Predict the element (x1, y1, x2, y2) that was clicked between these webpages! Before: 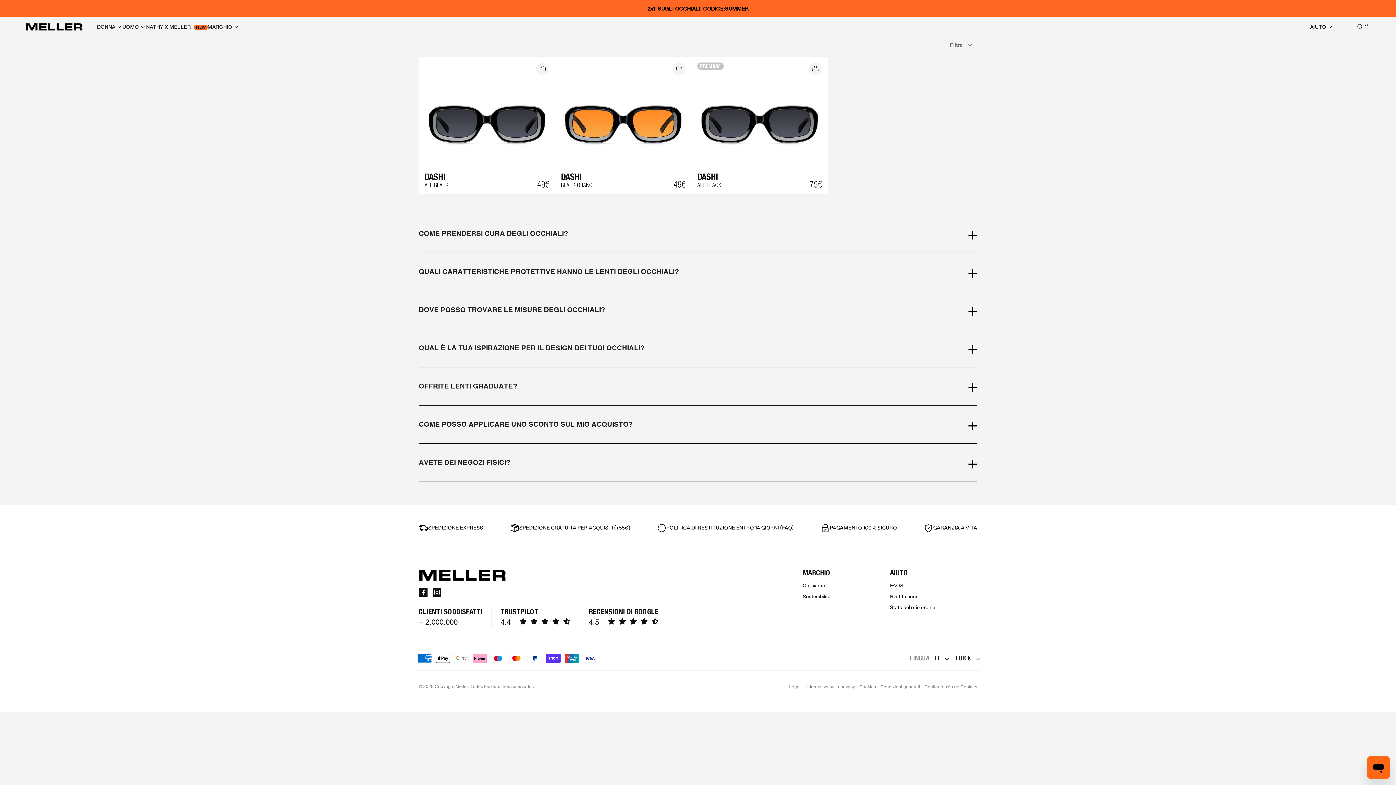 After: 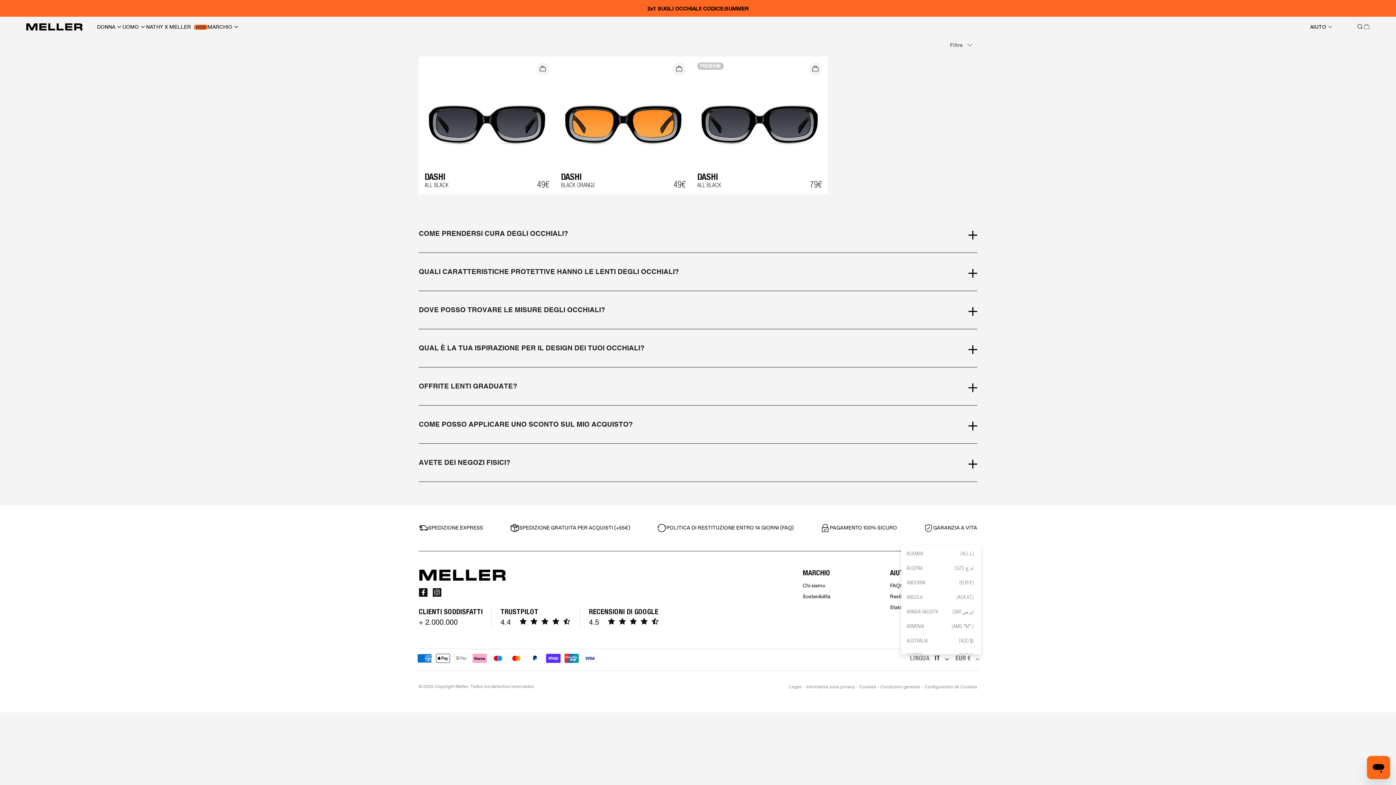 Action: bbox: (955, 654, 981, 662) label: EUR €